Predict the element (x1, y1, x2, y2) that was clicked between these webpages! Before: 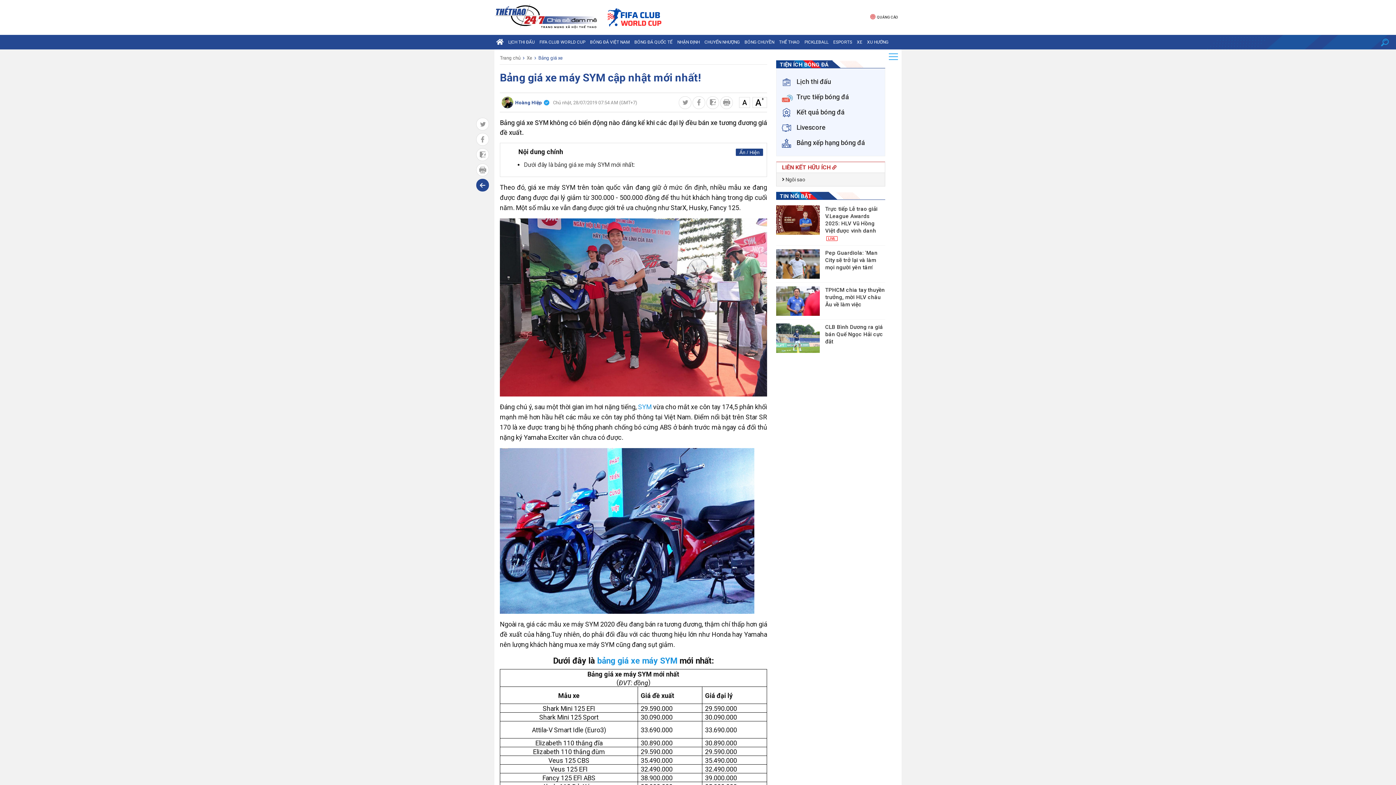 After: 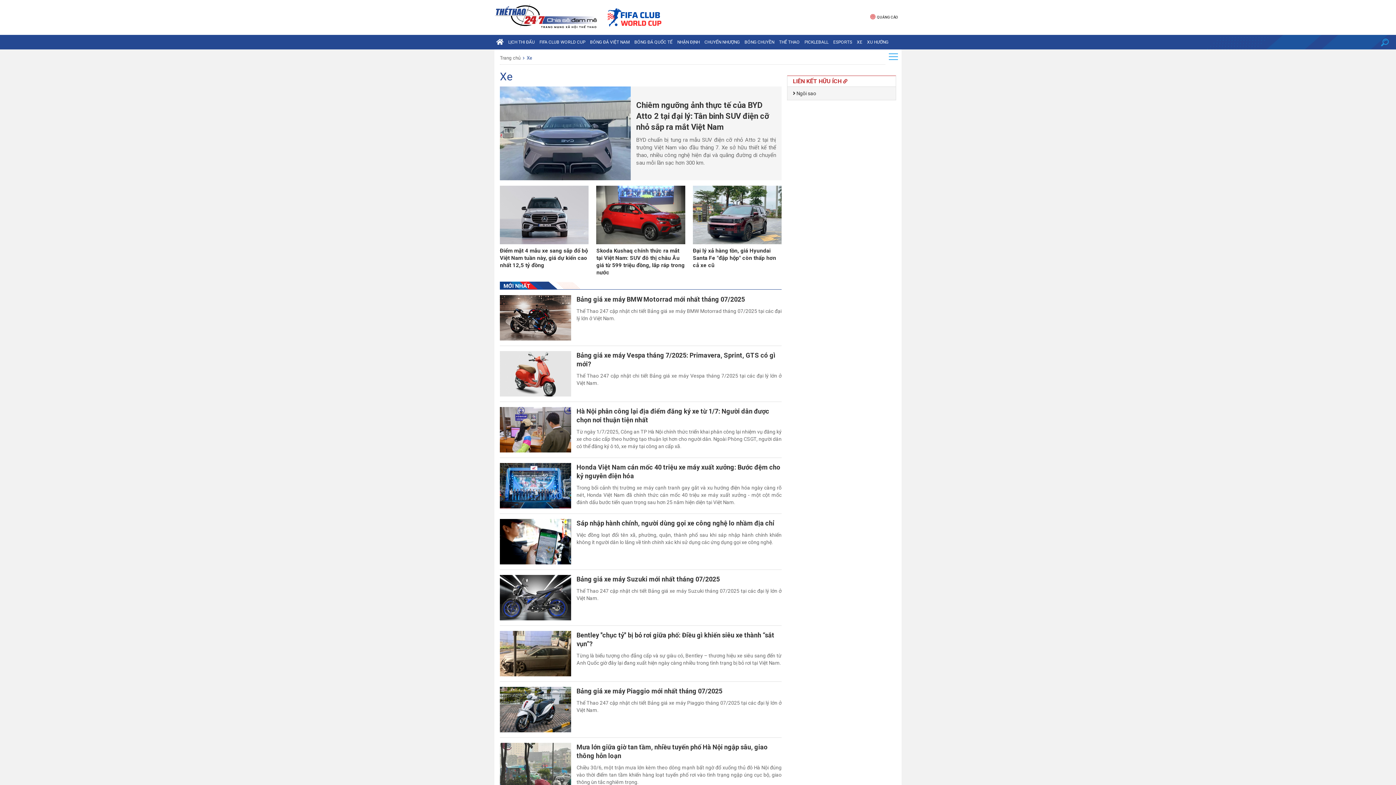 Action: label: XE bbox: (855, 34, 864, 49)